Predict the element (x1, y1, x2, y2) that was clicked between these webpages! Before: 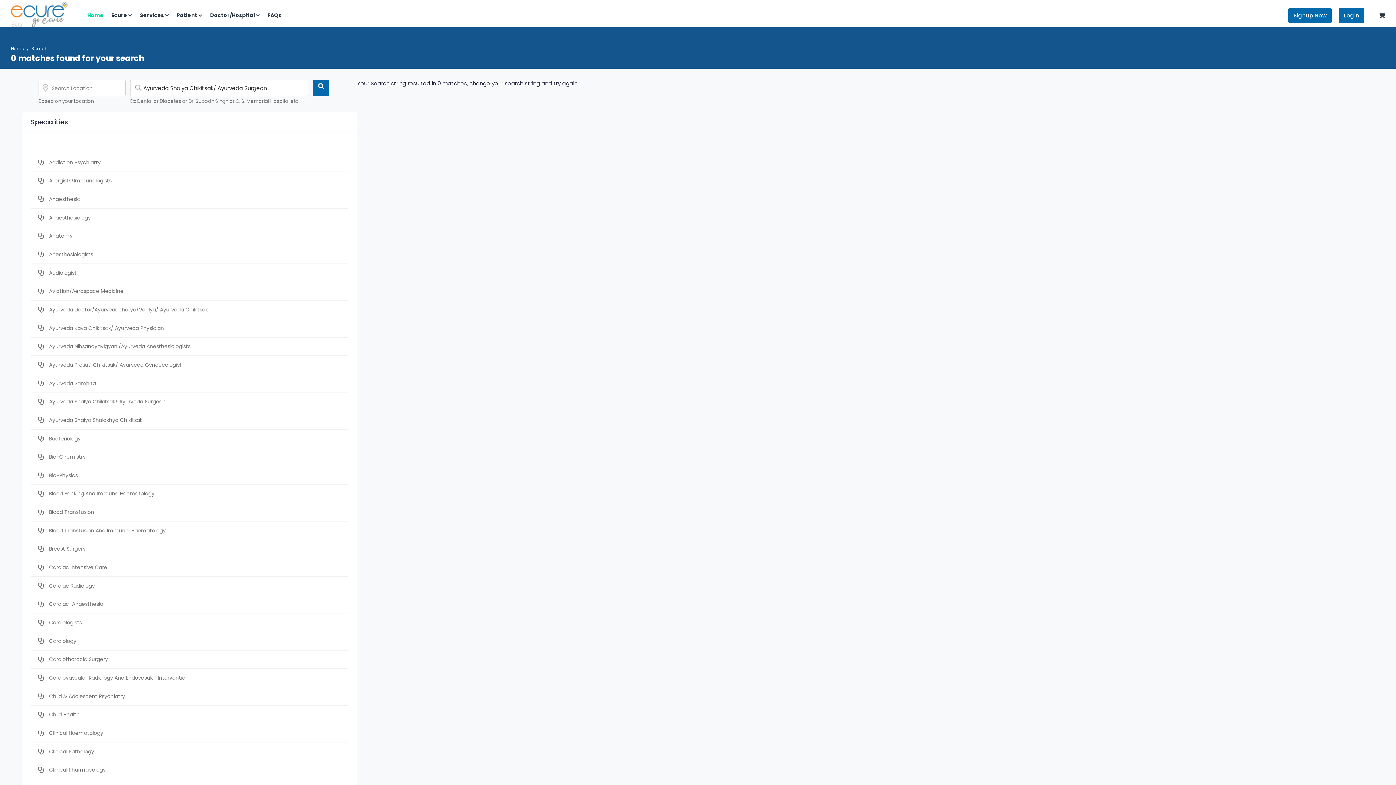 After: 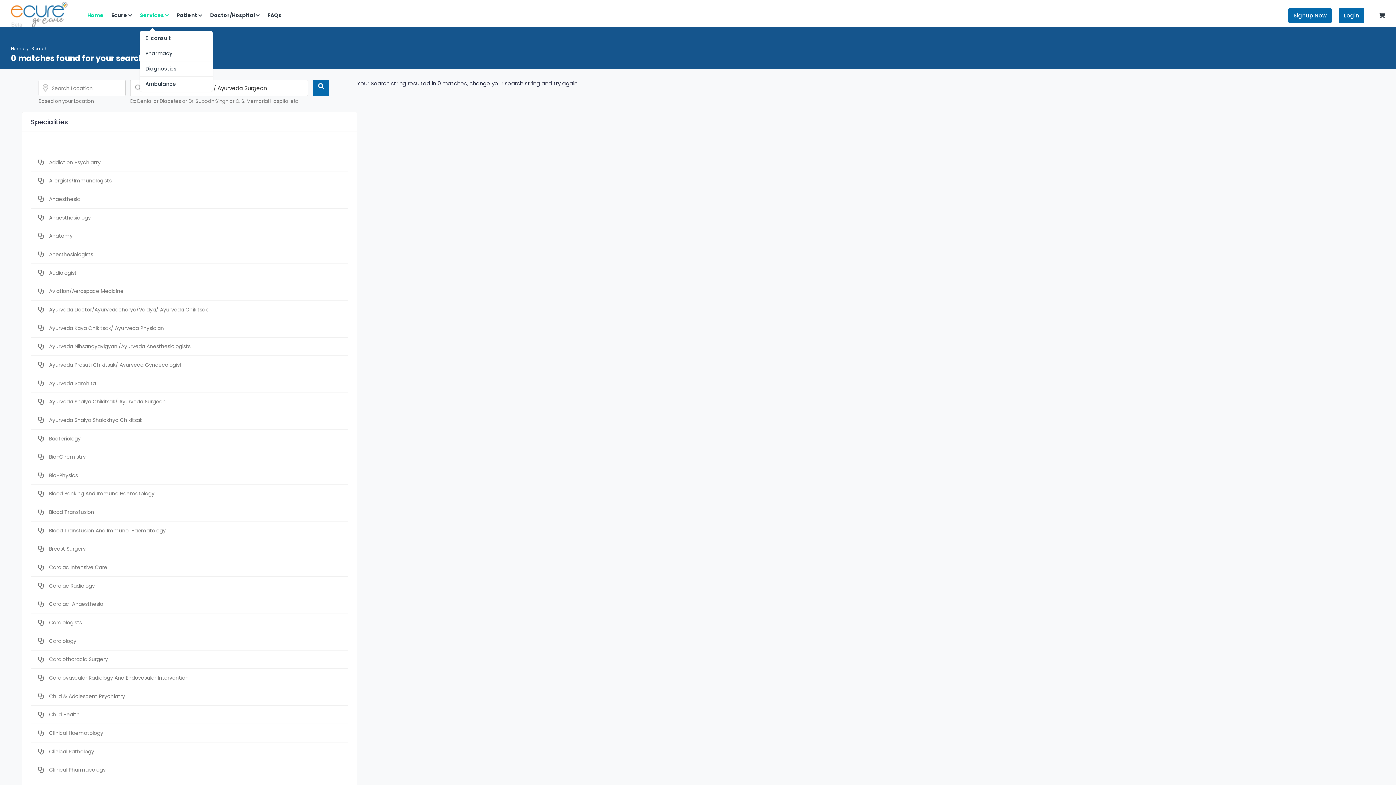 Action: label: Services bbox: (140, 0, 169, 30)